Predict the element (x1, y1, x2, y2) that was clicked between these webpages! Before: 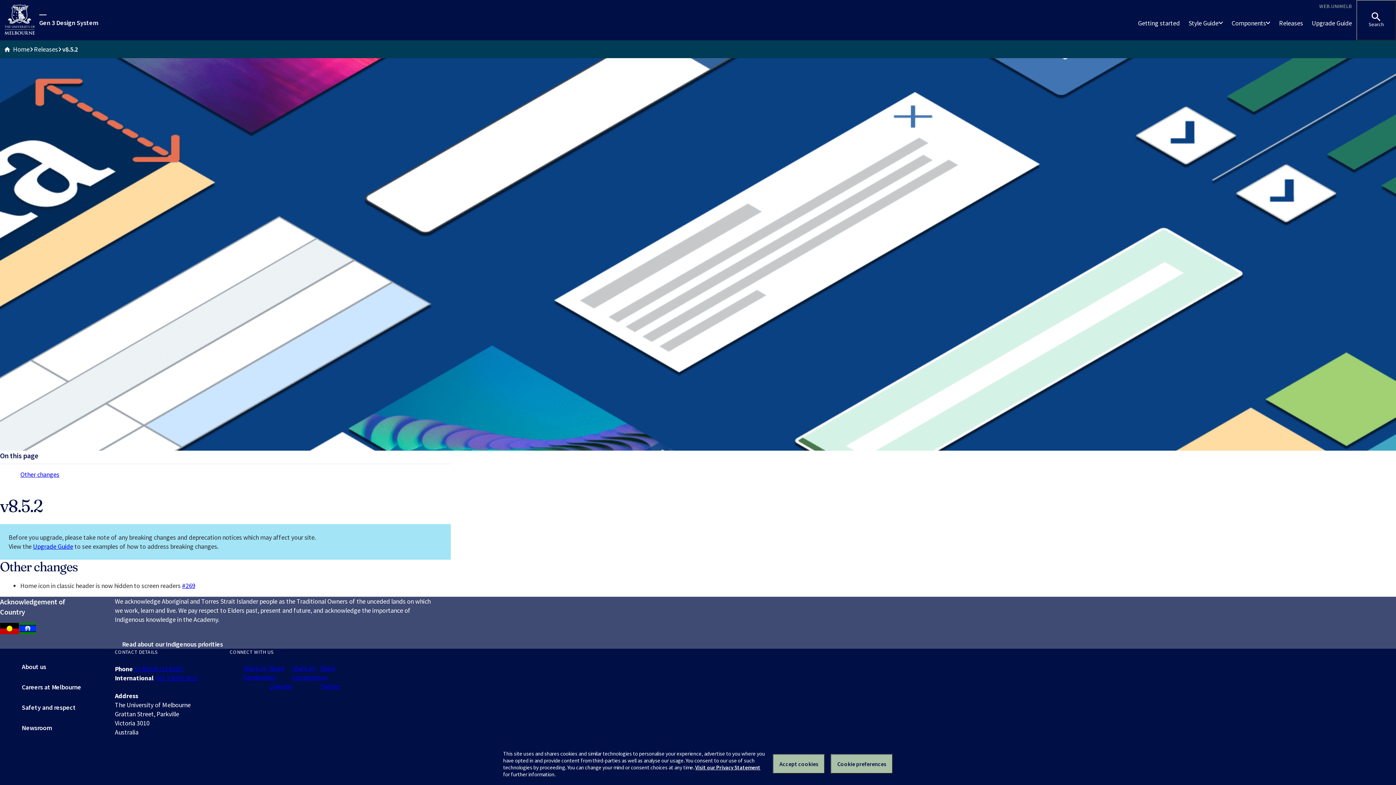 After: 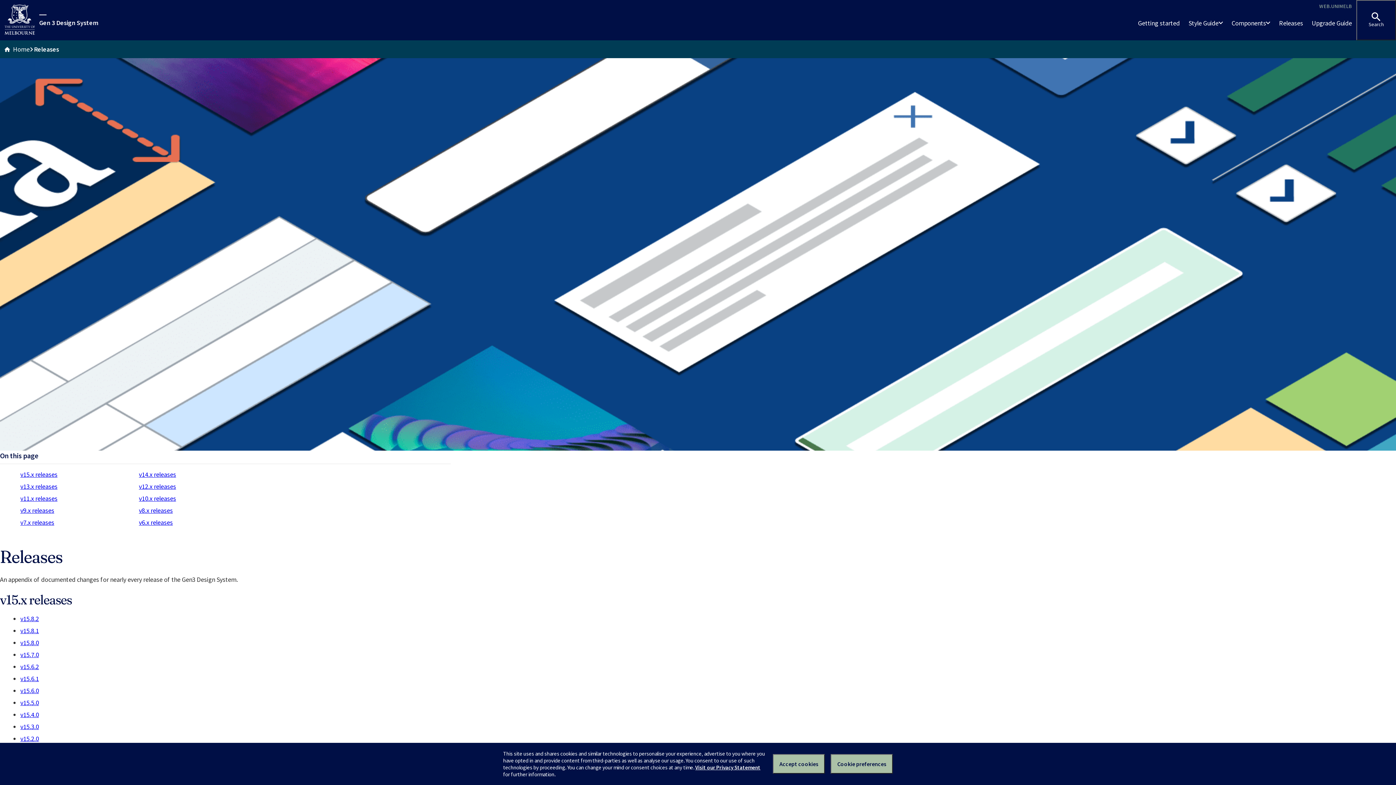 Action: label: Releases bbox: (33, 44, 57, 53)